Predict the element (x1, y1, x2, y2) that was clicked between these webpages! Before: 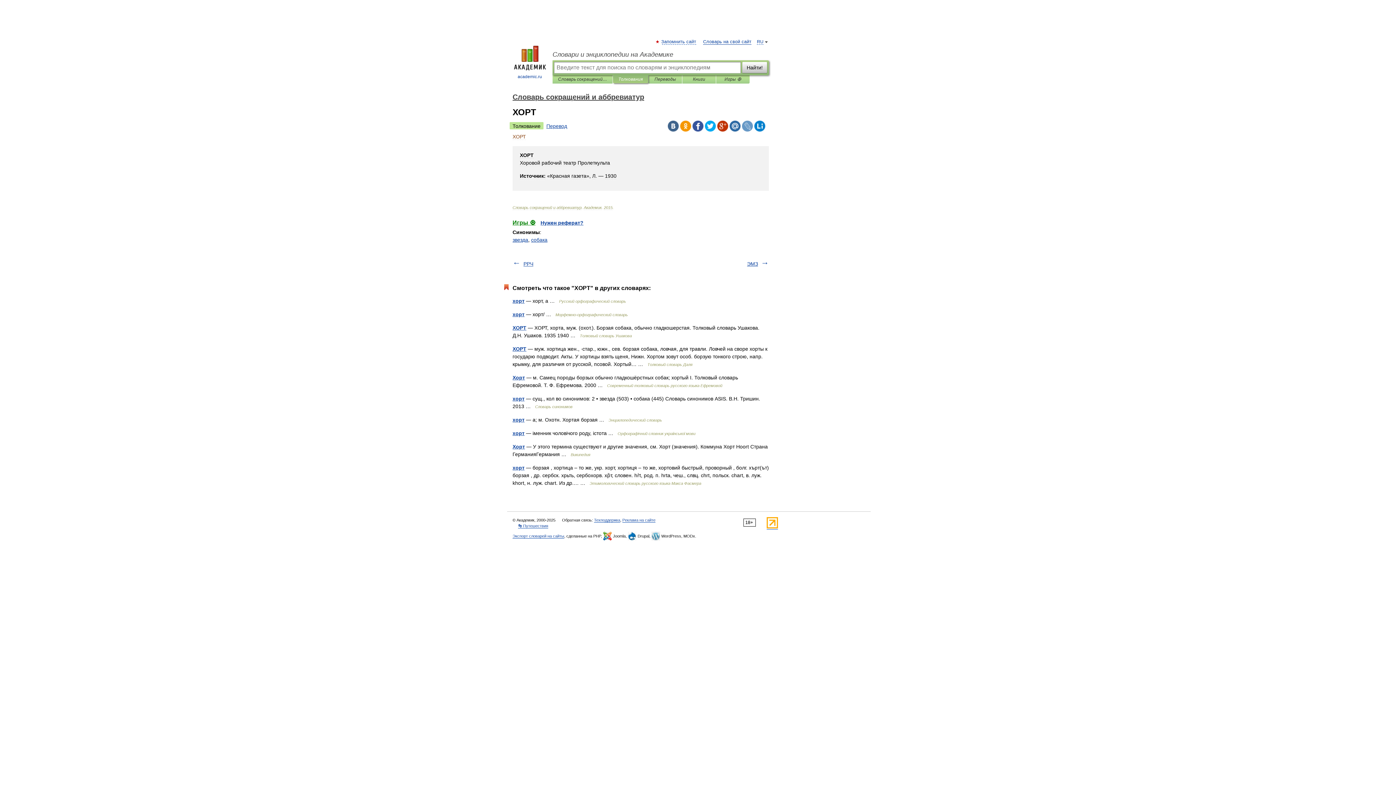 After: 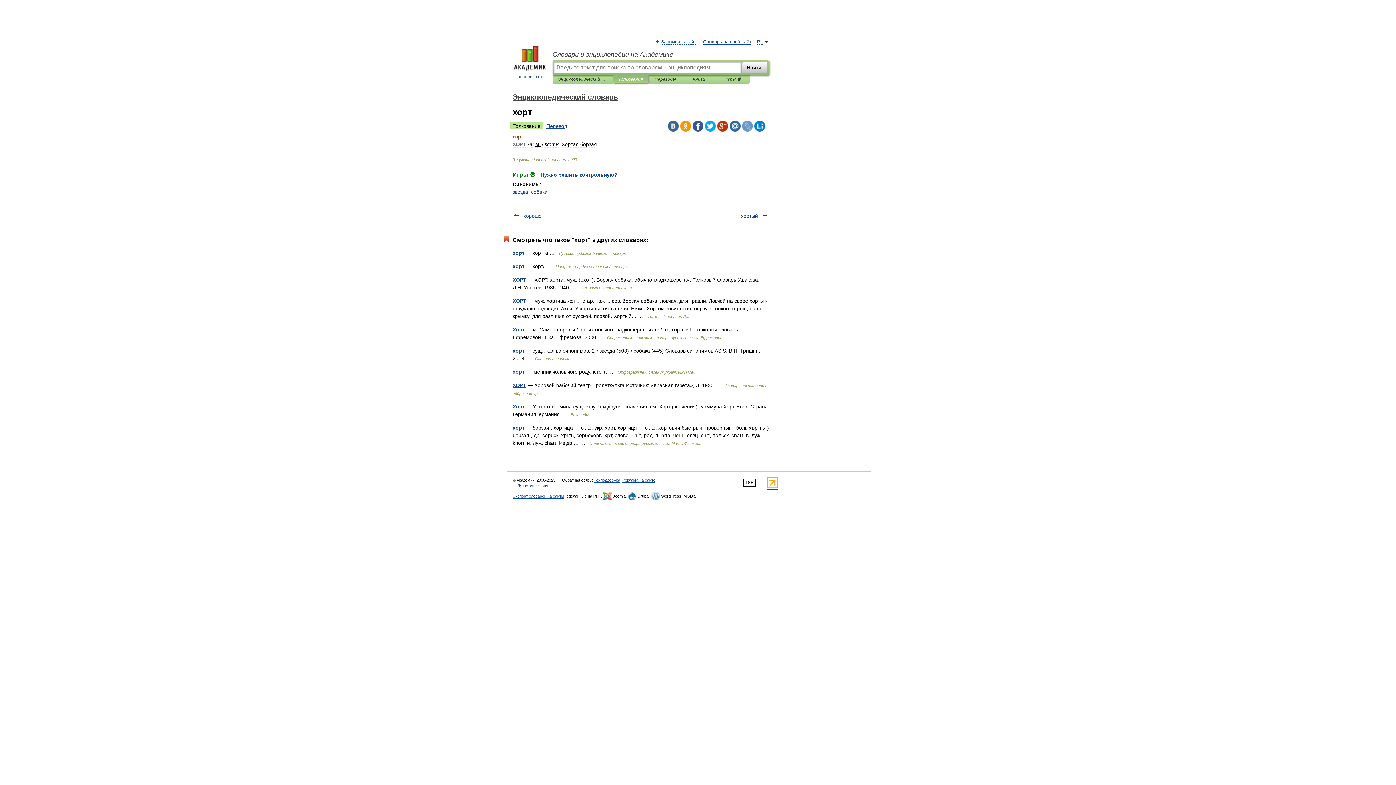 Action: label: хорт bbox: (512, 417, 524, 422)